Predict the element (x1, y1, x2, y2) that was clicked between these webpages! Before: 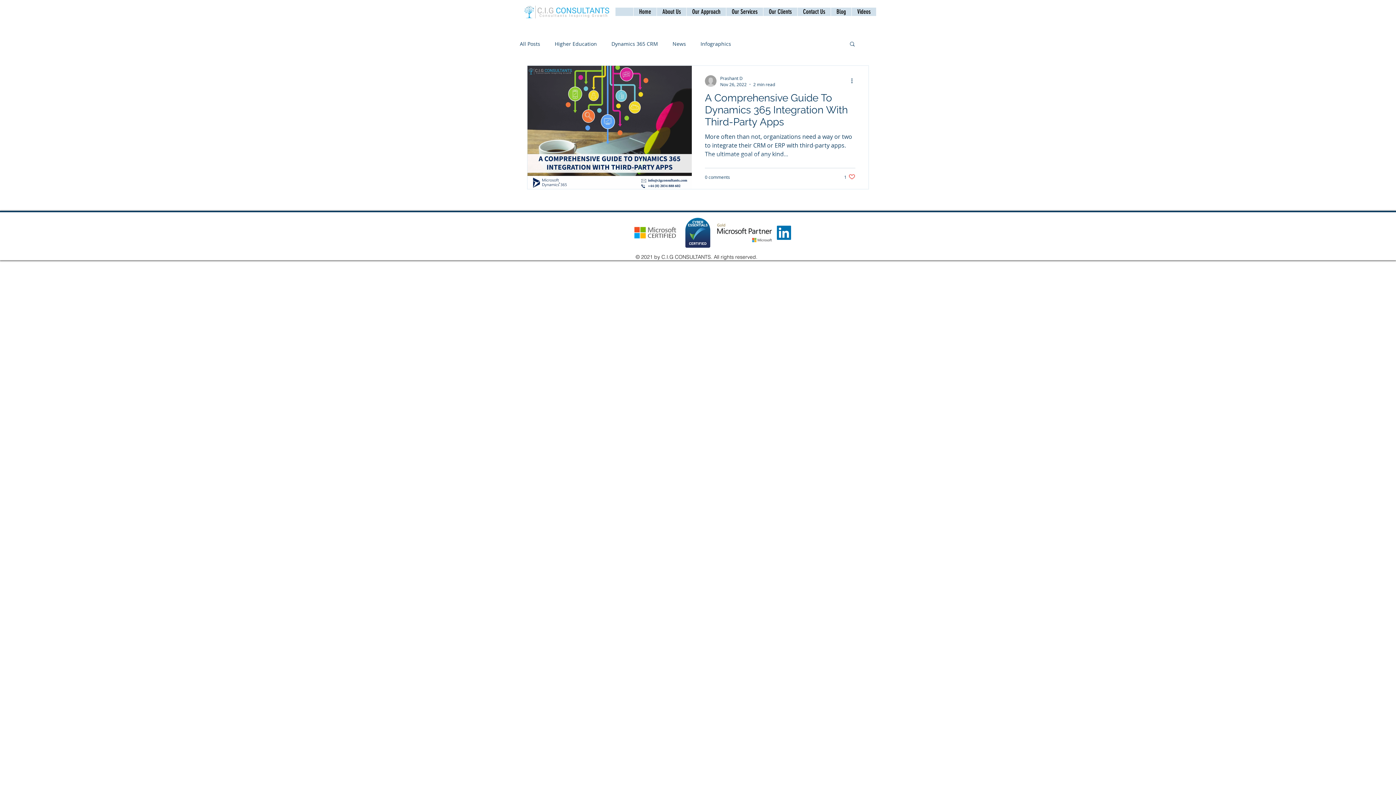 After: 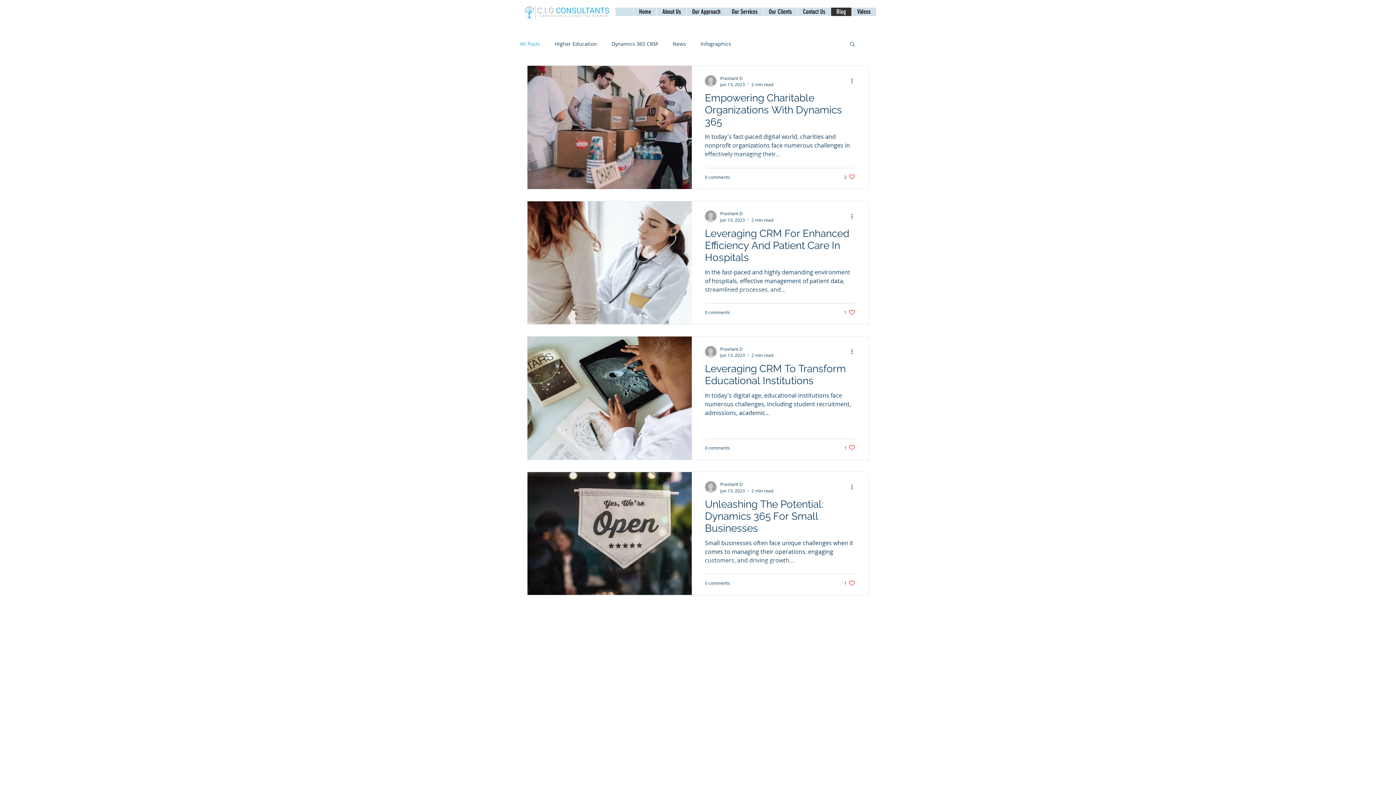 Action: bbox: (830, 7, 851, 16) label: Blog